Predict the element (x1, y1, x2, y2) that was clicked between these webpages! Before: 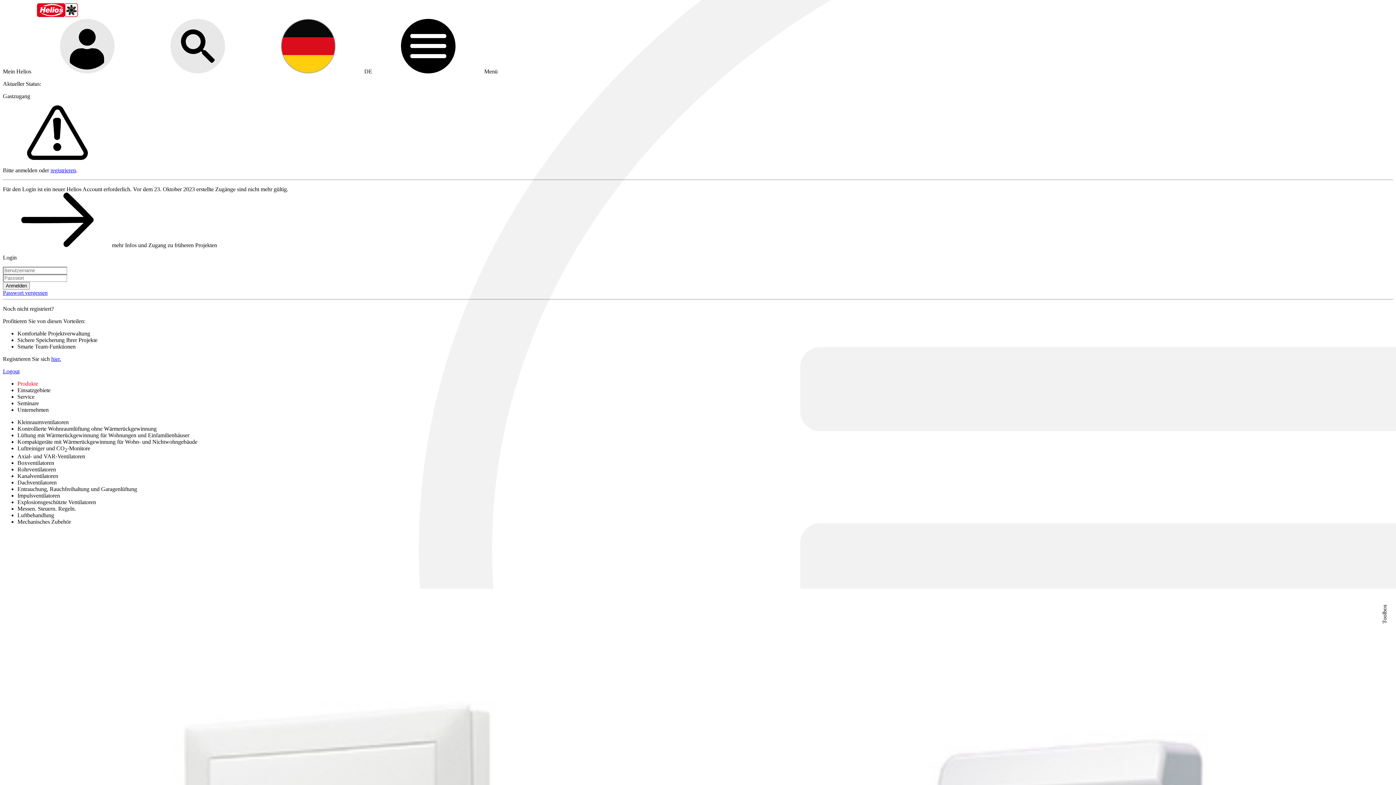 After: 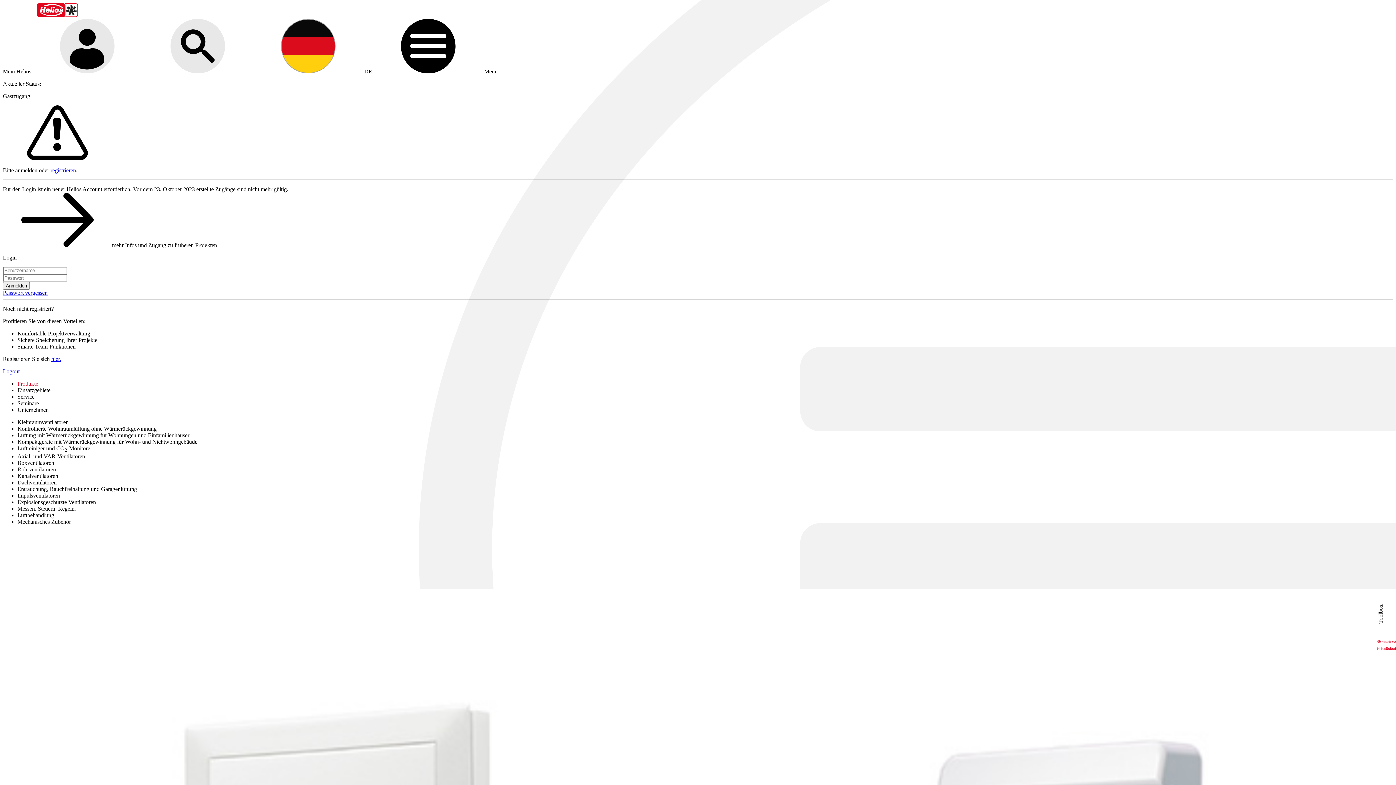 Action: label:   bbox: (1381, 638, 1400, 651)